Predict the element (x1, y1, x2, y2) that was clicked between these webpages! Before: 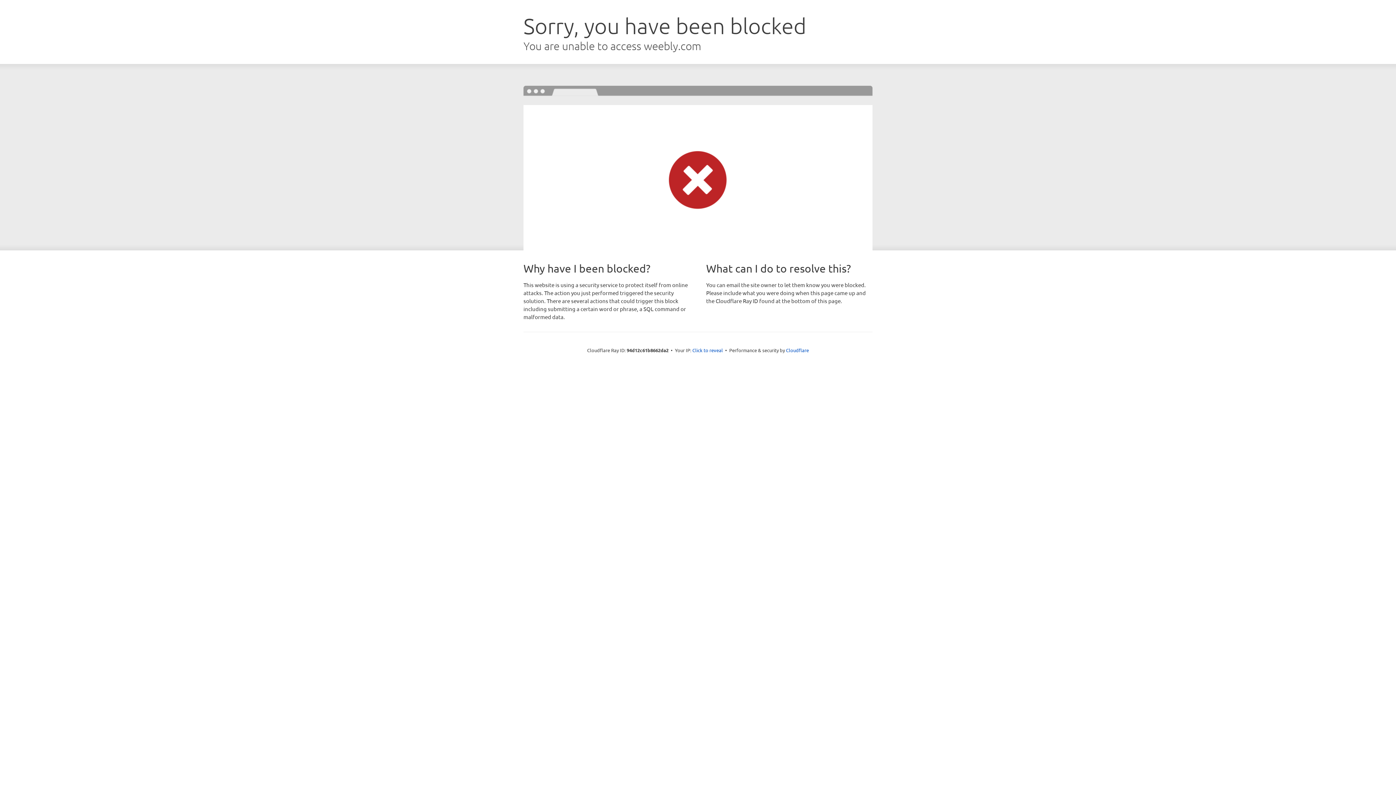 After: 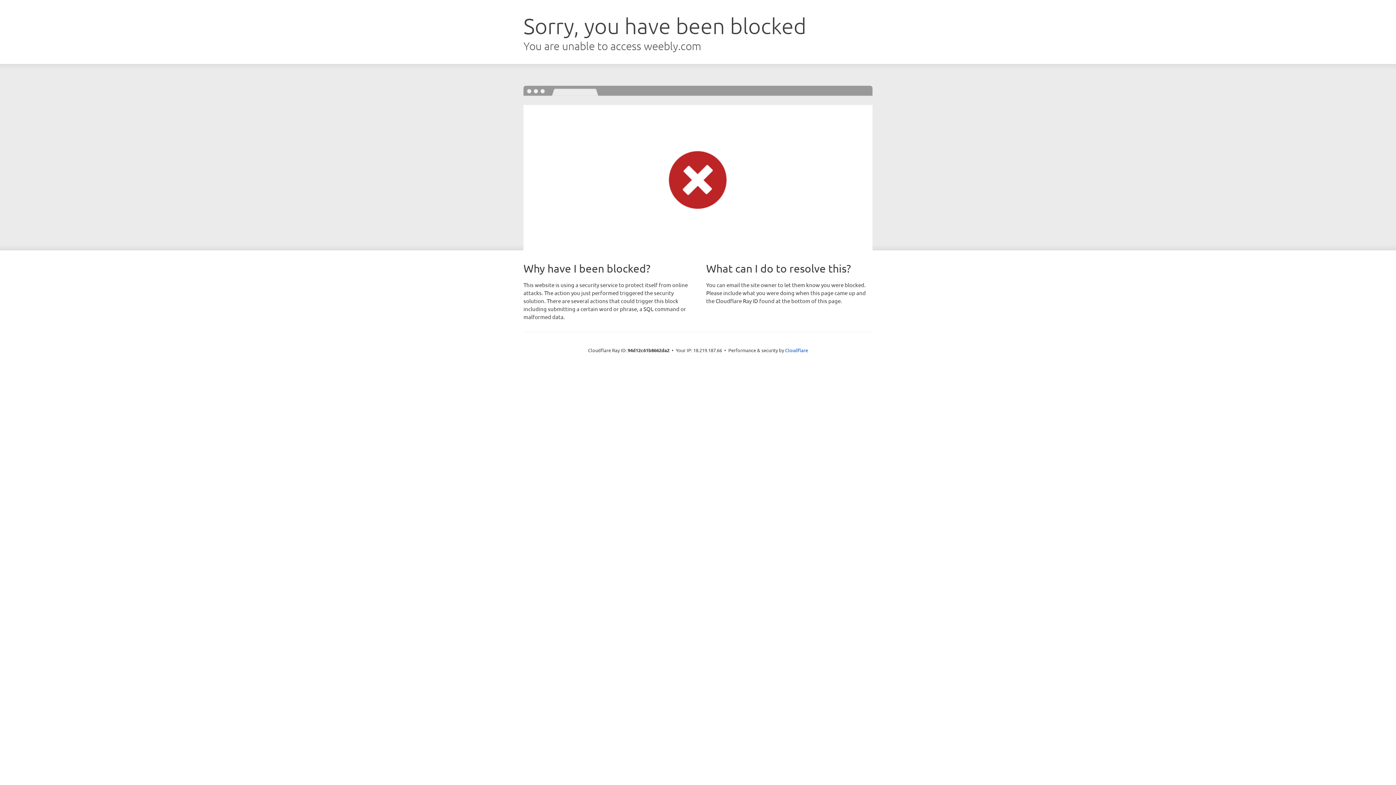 Action: label: Click to reveal bbox: (692, 346, 723, 353)